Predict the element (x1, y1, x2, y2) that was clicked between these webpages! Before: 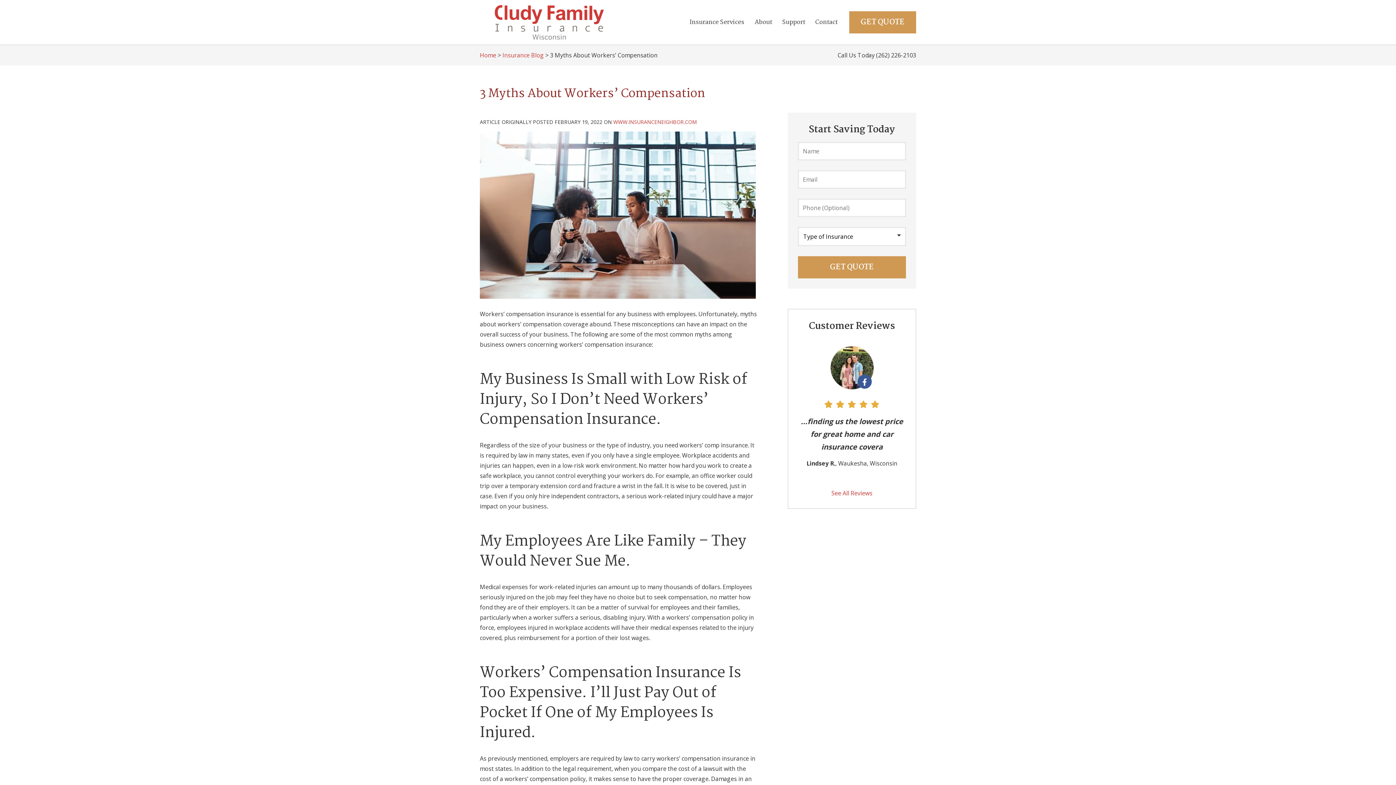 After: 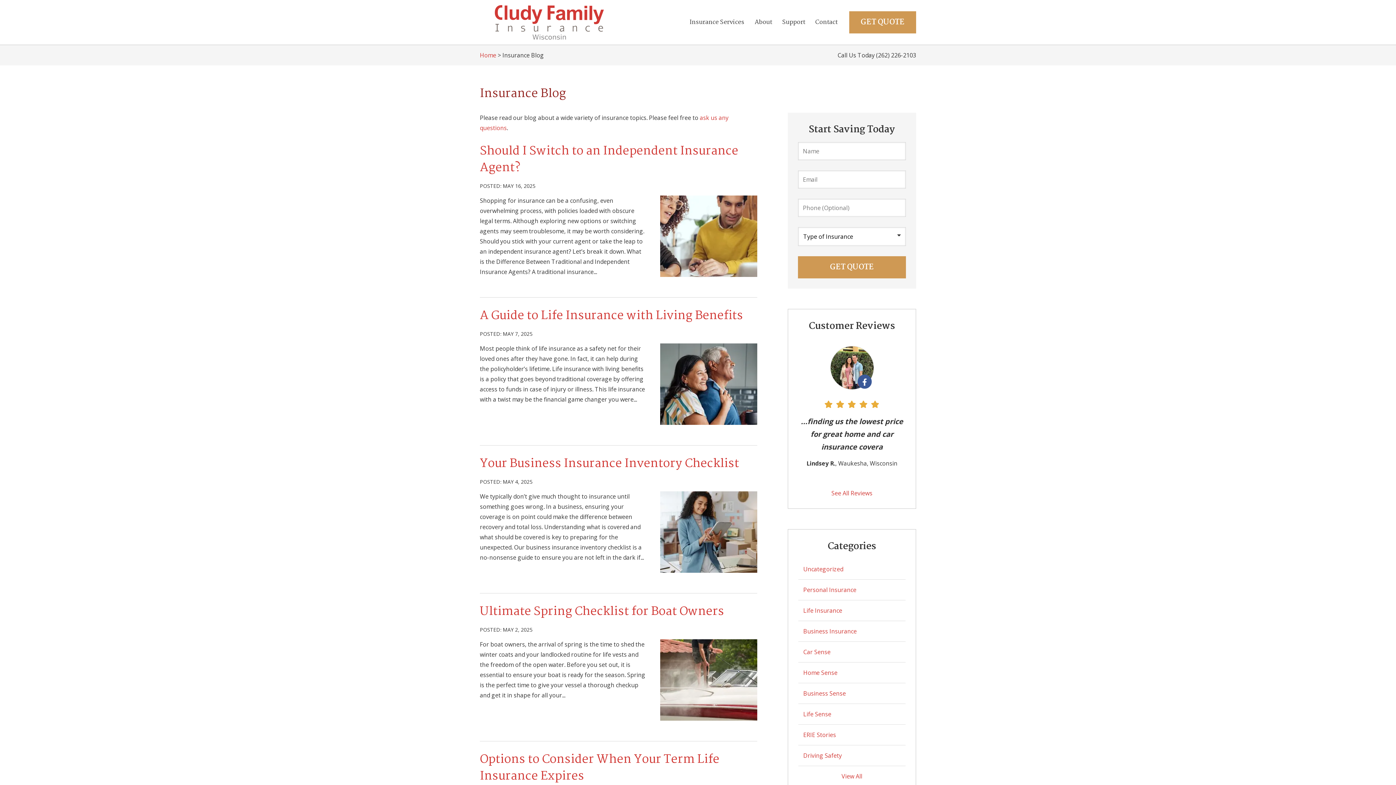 Action: bbox: (502, 51, 544, 59) label: Insurance Blog